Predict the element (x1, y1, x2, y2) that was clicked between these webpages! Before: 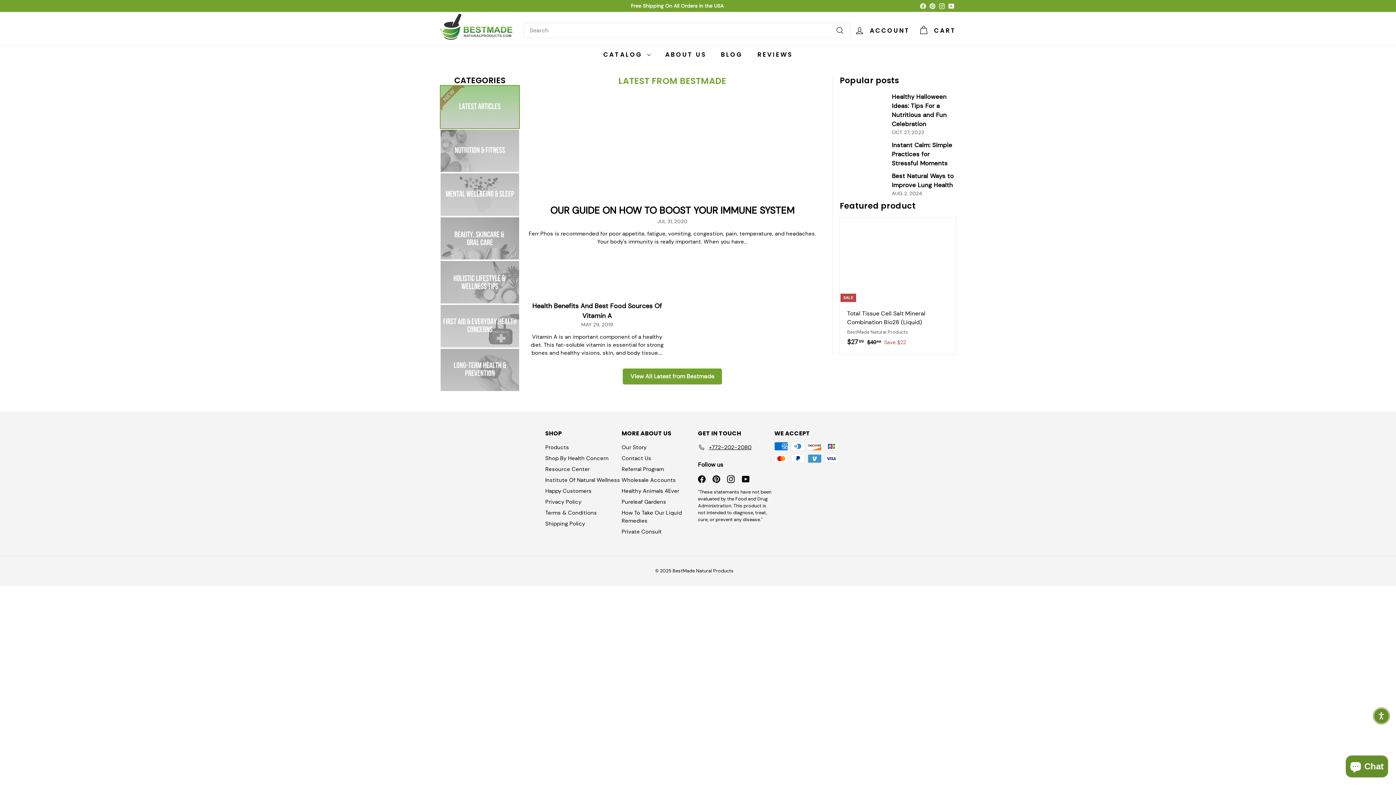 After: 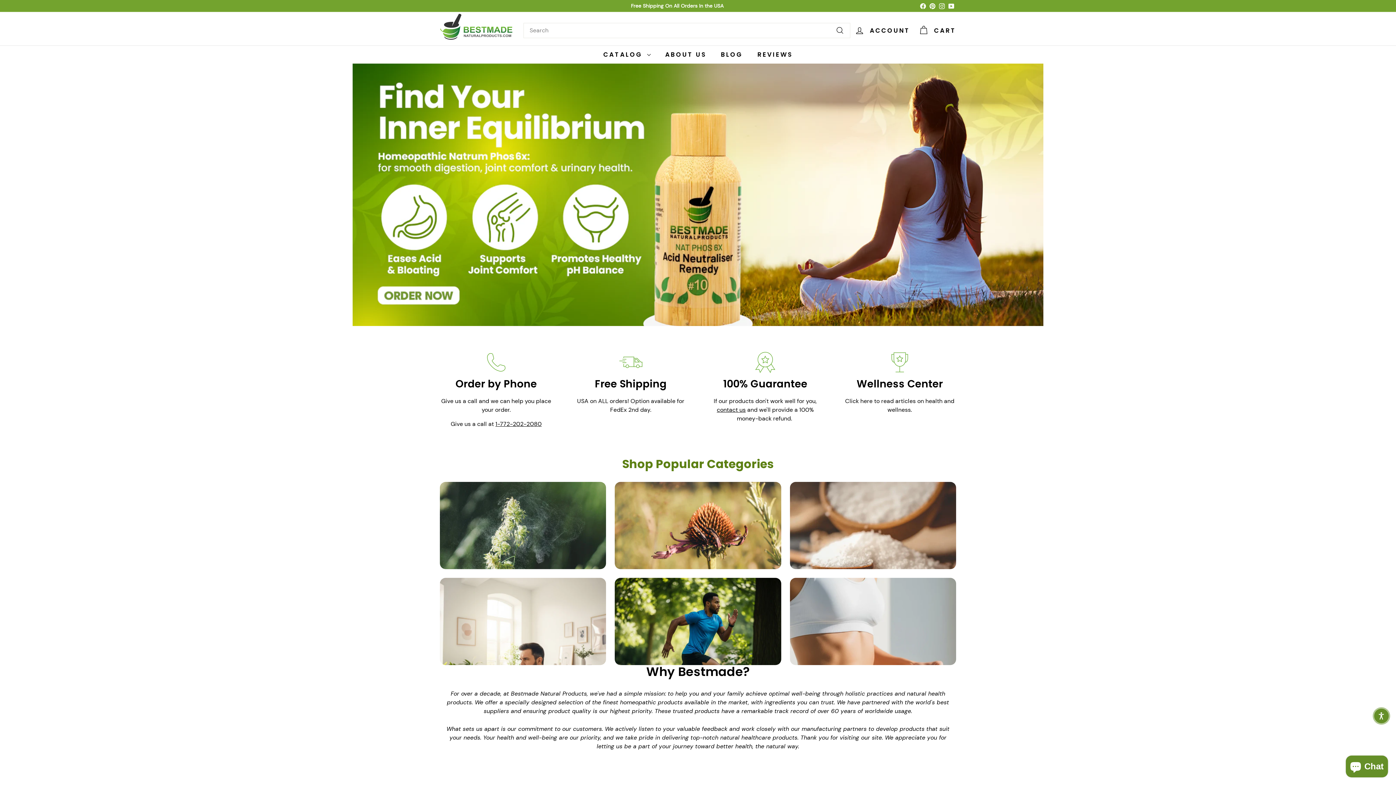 Action: bbox: (545, 464, 589, 474) label: Resource Center